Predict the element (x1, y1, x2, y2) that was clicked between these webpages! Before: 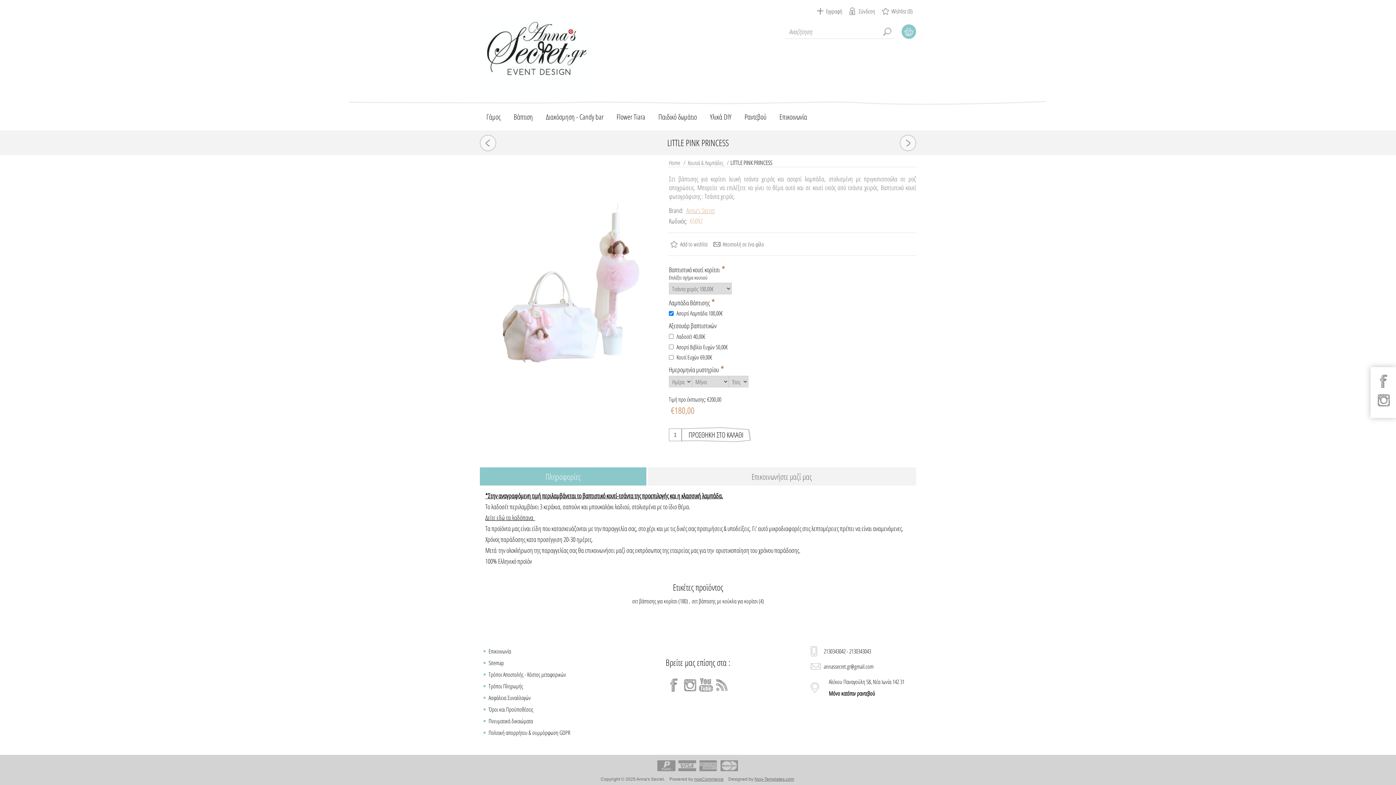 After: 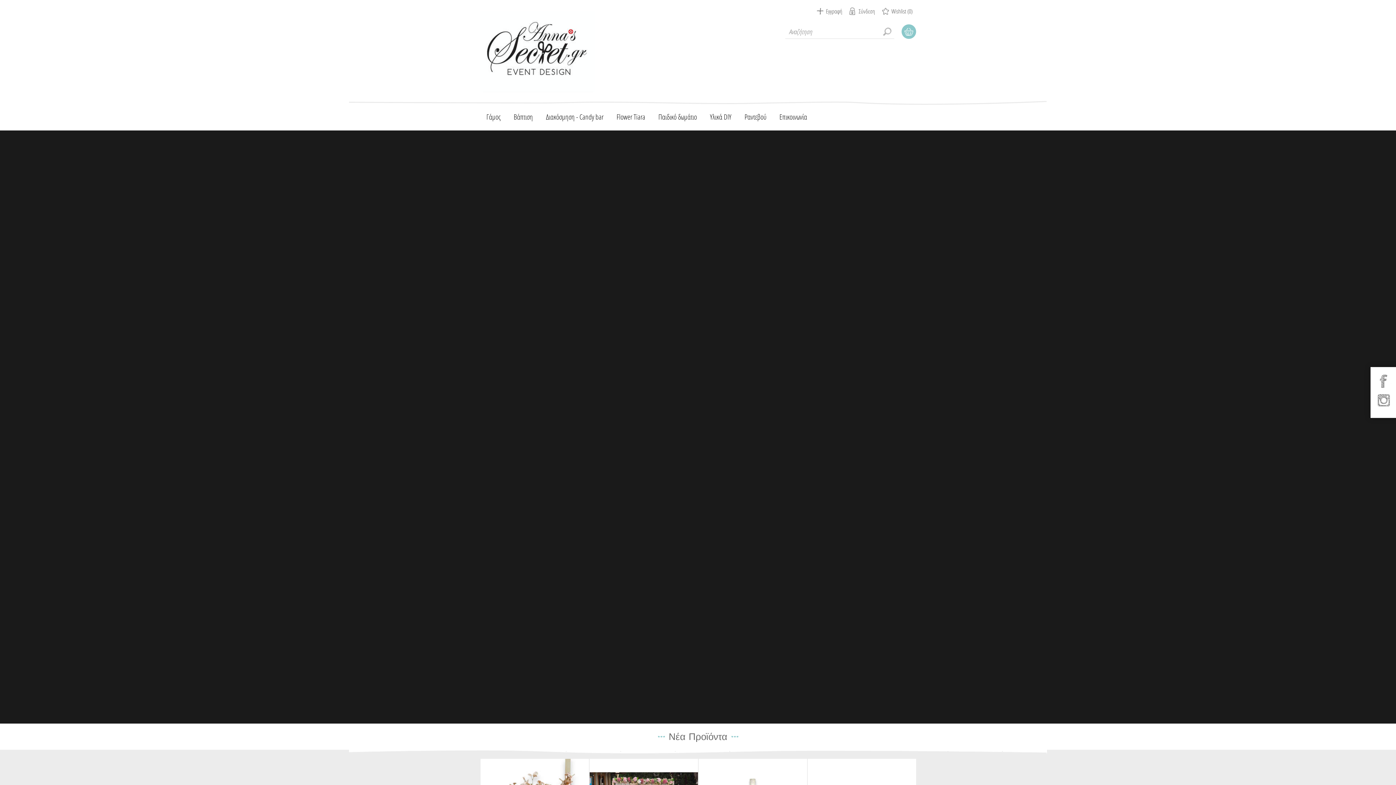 Action: bbox: (669, 158, 682, 166) label: Home 